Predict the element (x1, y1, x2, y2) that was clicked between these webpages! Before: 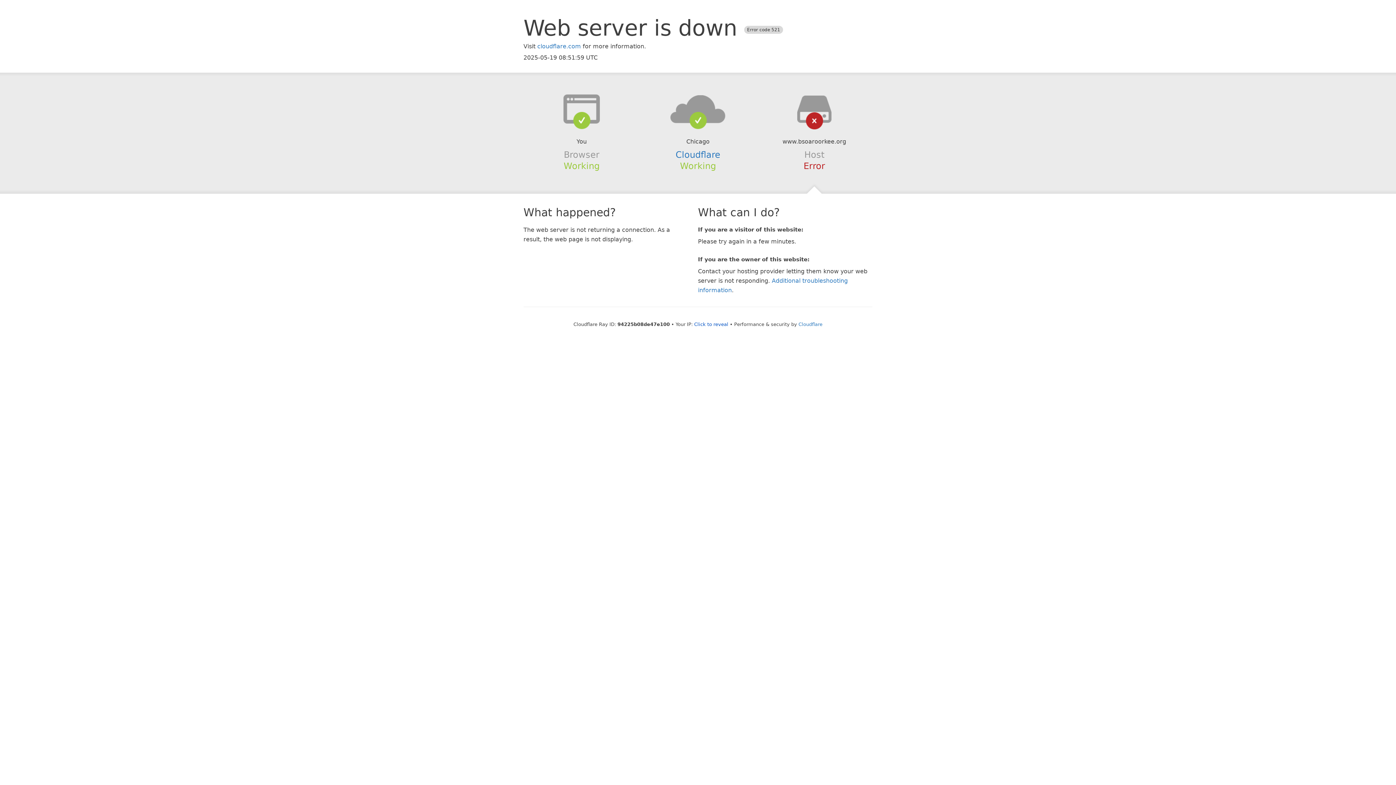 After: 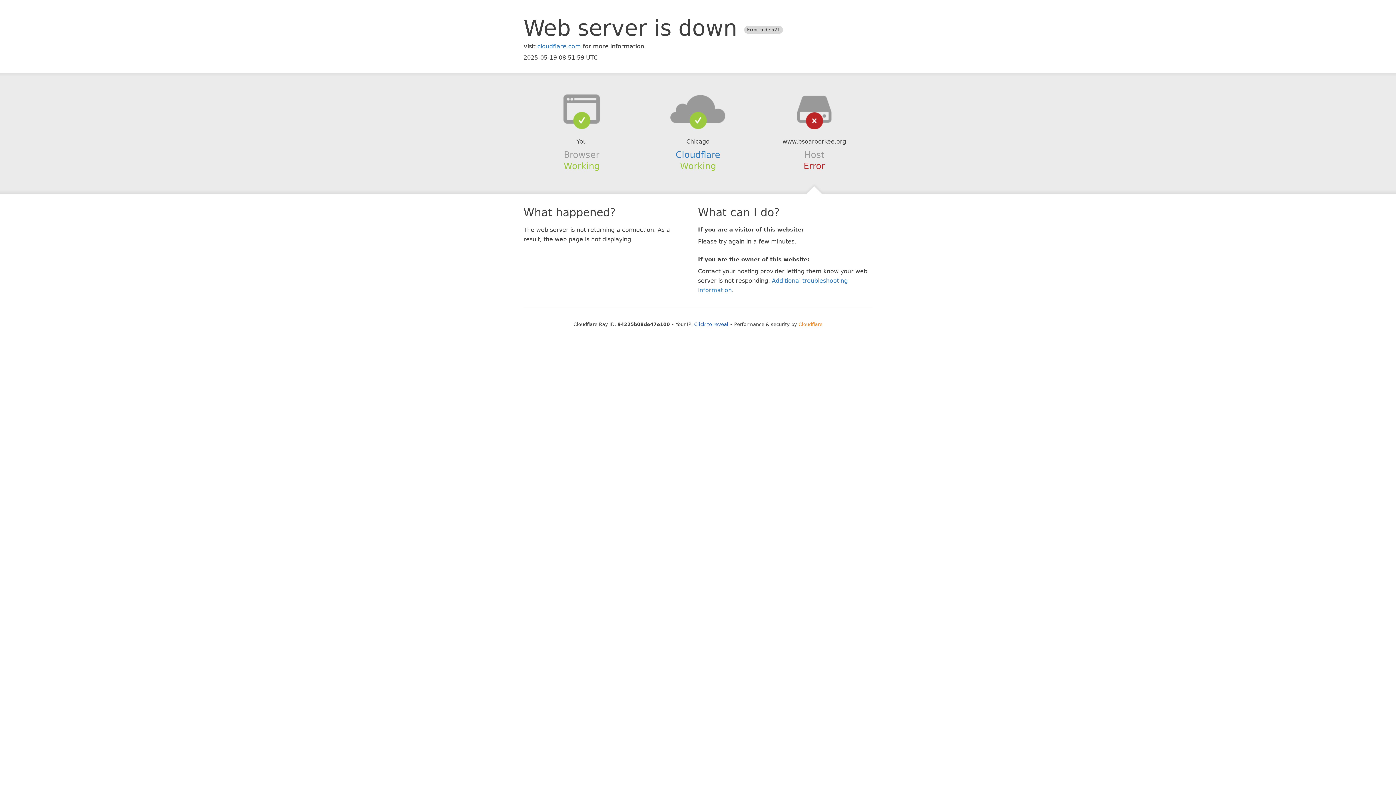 Action: bbox: (798, 321, 822, 327) label: Cloudflare